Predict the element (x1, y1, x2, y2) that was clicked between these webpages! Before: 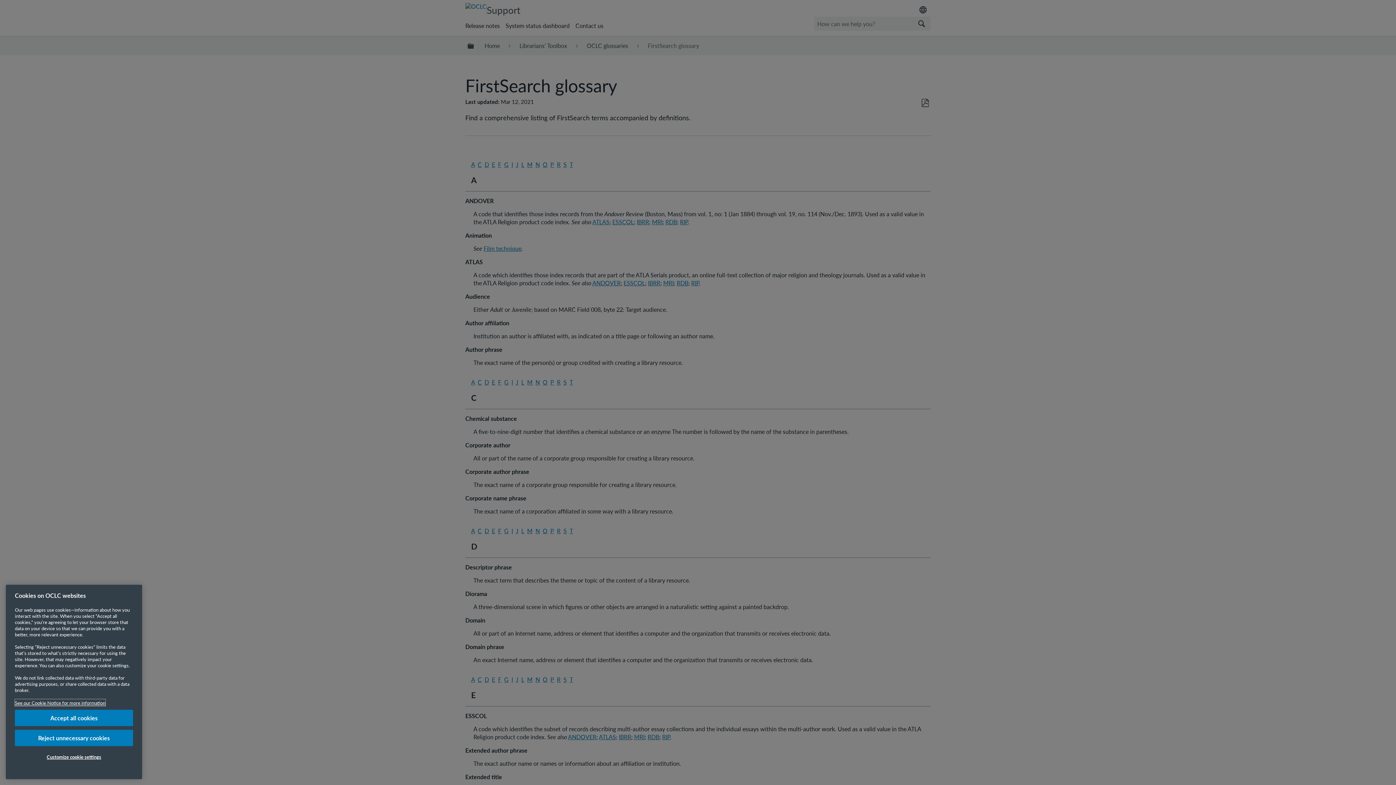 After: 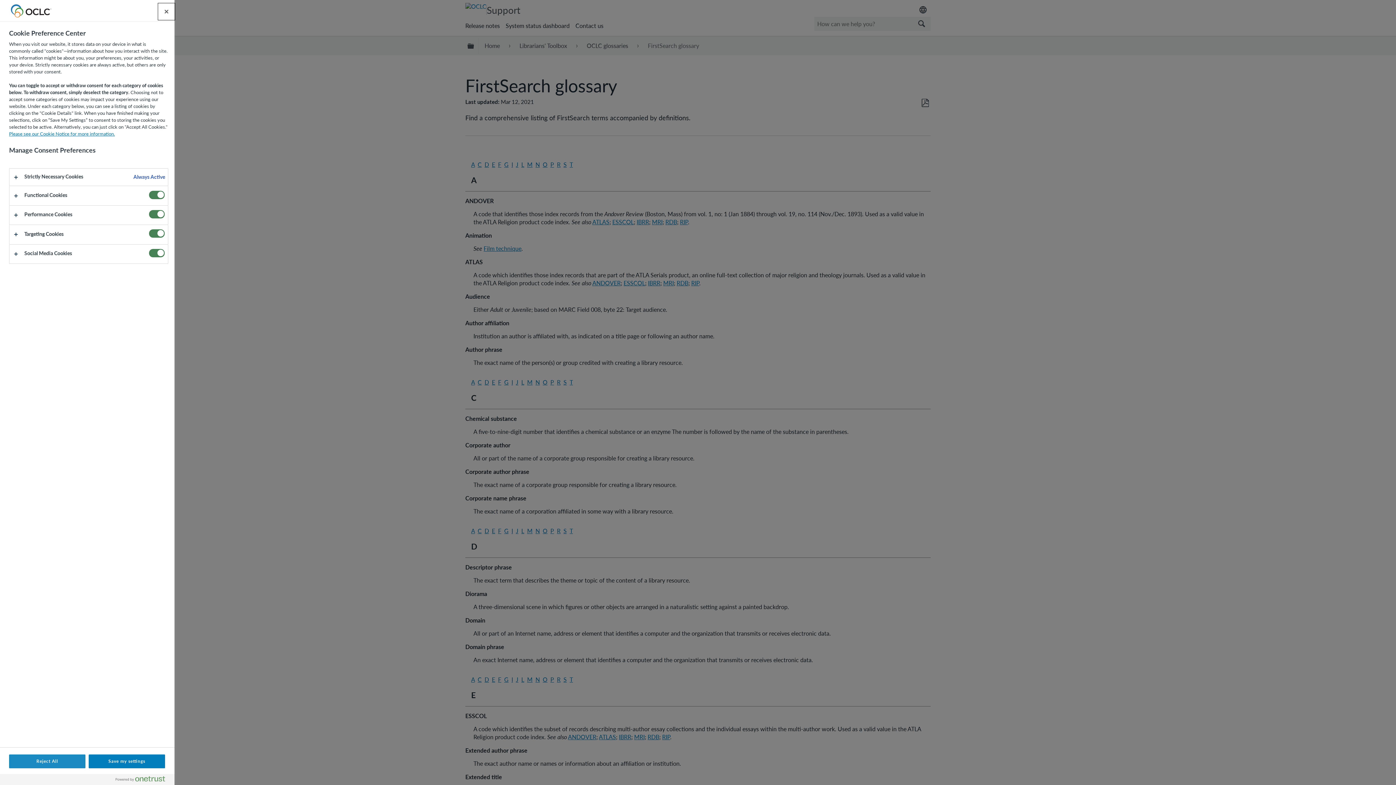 Action: label: Customize cookie settings bbox: (14, 749, 133, 765)